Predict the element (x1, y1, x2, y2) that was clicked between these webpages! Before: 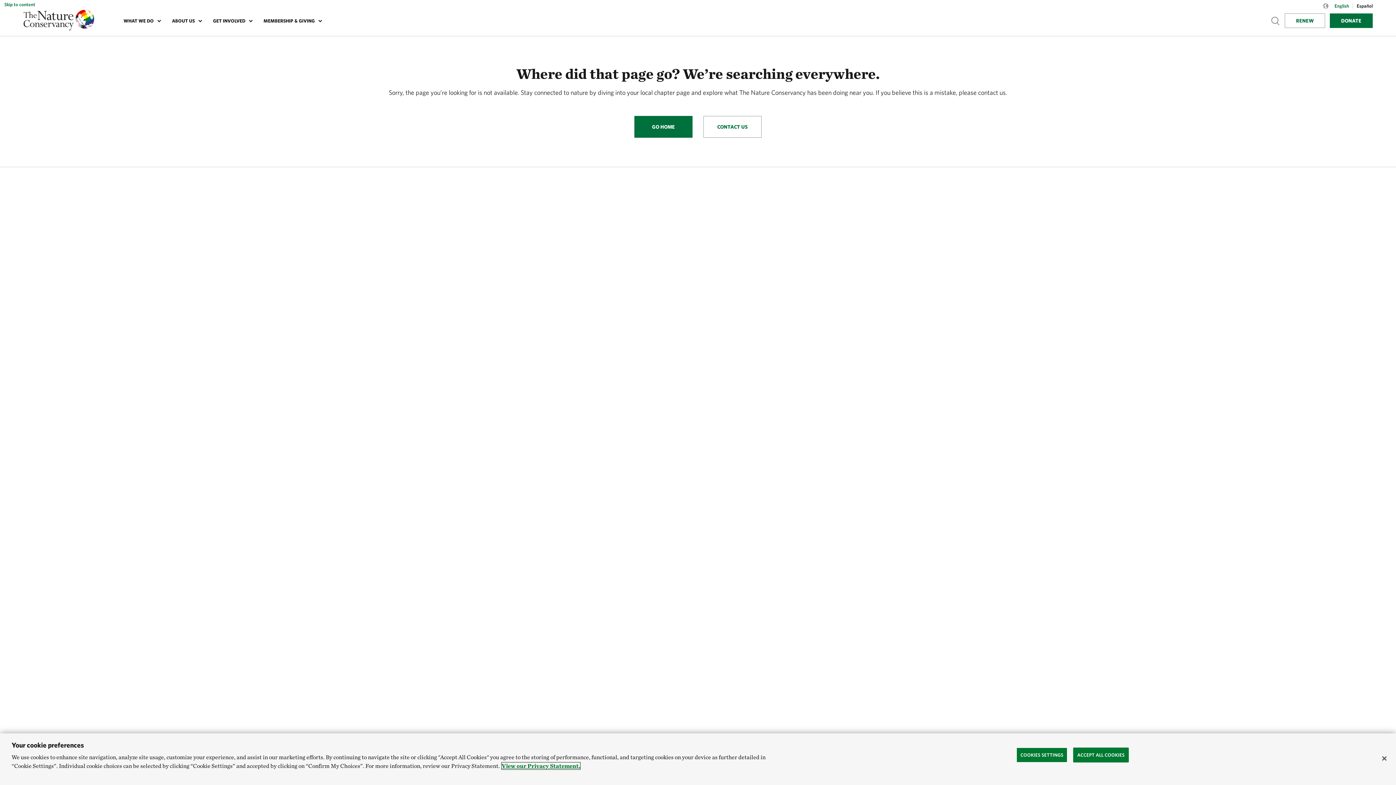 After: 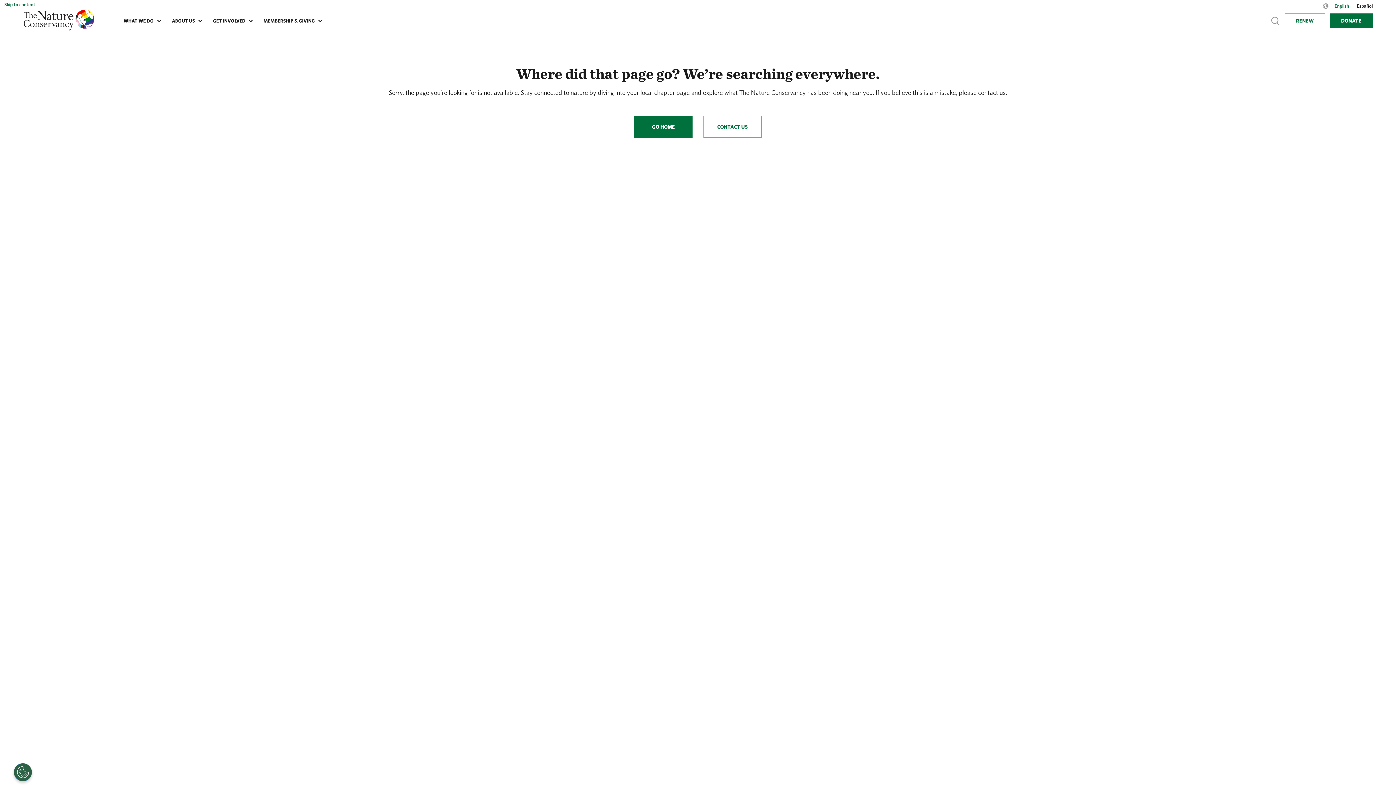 Action: bbox: (1073, 748, 1128, 762) label: ACCEPT ALL COOKIES